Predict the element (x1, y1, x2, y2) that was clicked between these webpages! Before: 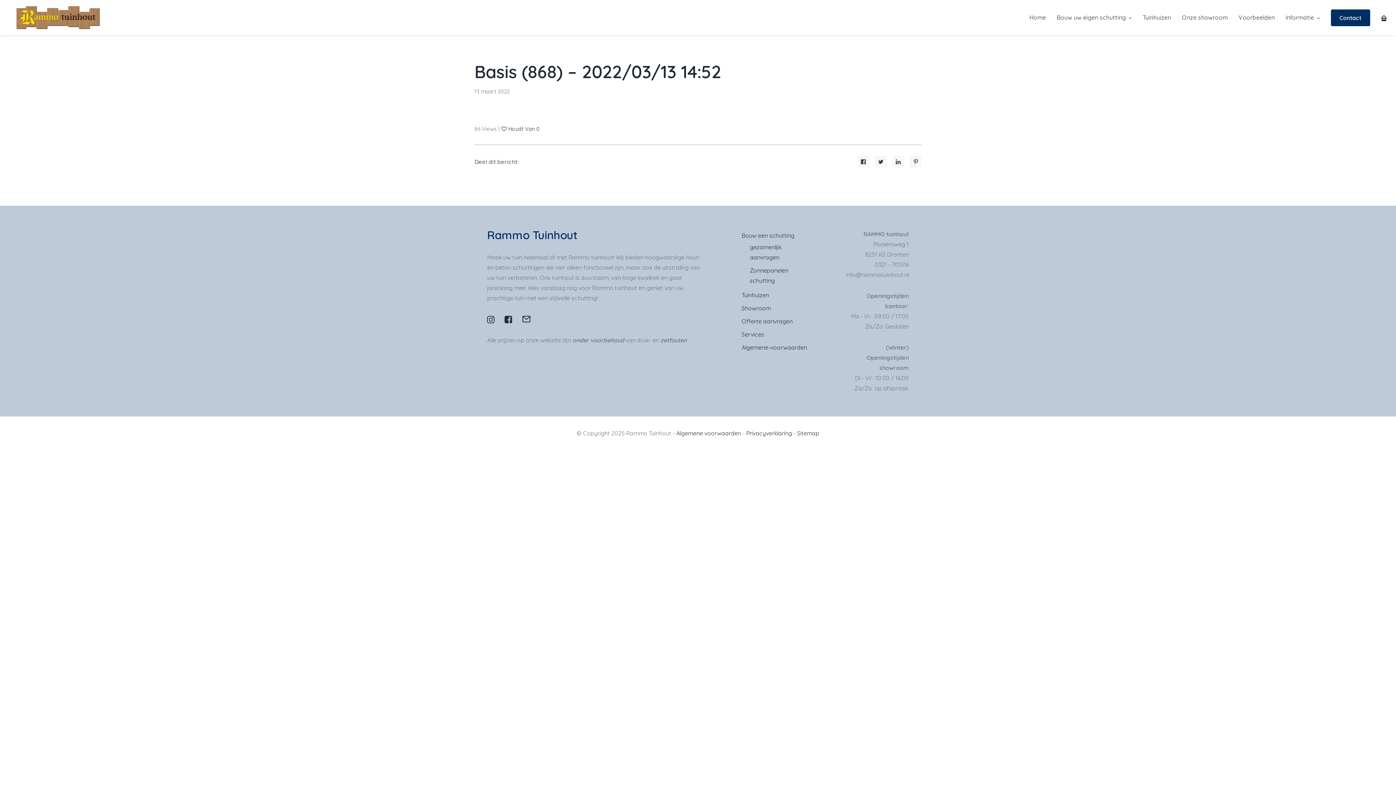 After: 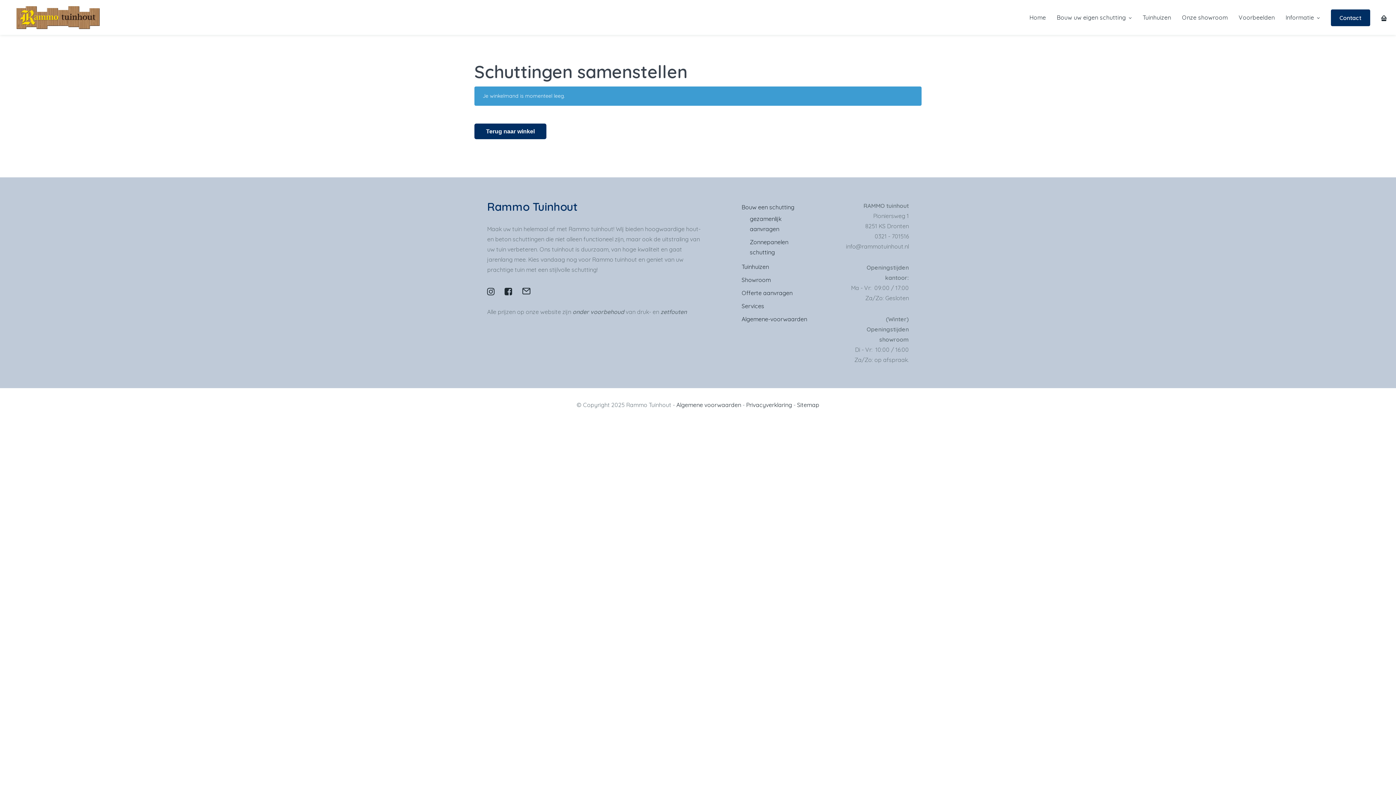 Action: bbox: (1375, 0, 1387, 34)